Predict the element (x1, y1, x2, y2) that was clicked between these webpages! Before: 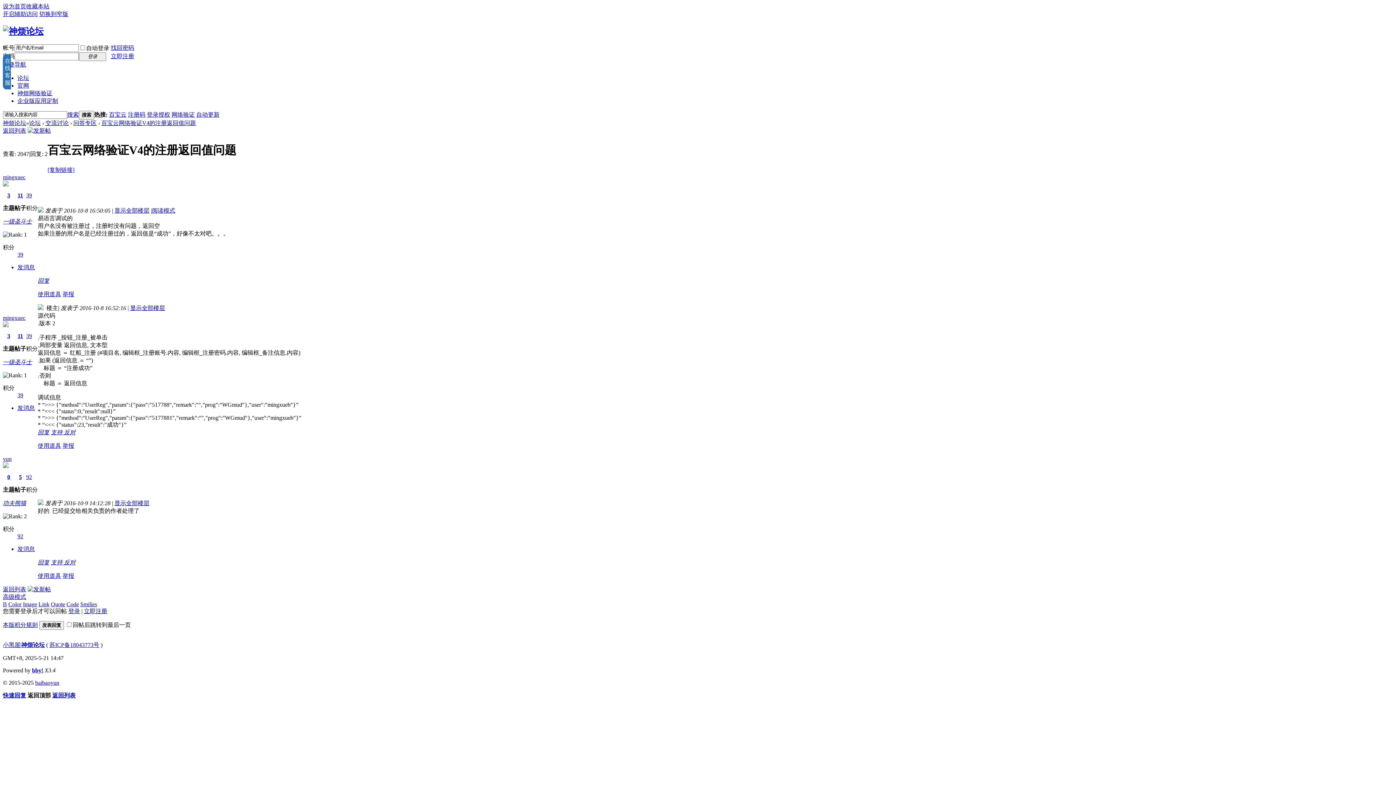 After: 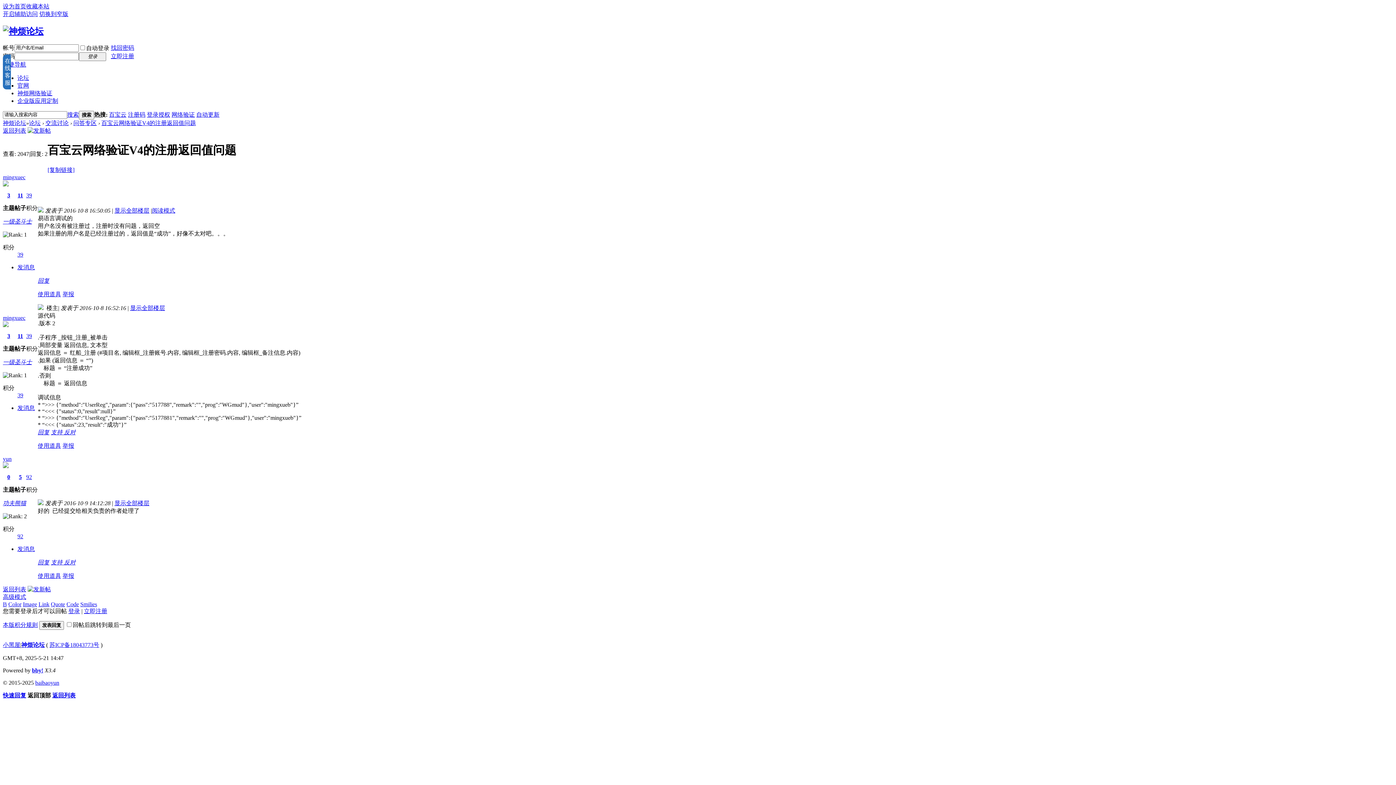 Action: label: Smilies bbox: (80, 601, 97, 607)